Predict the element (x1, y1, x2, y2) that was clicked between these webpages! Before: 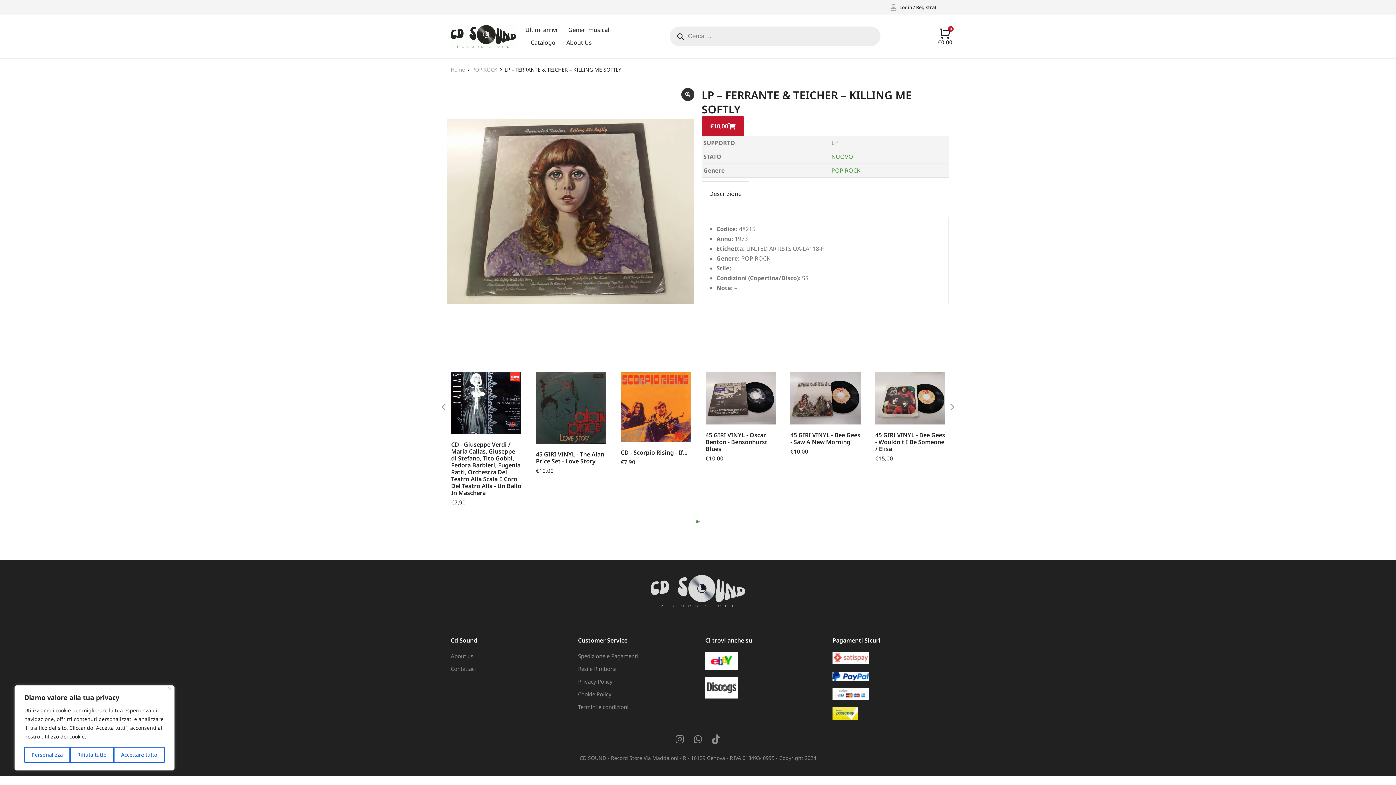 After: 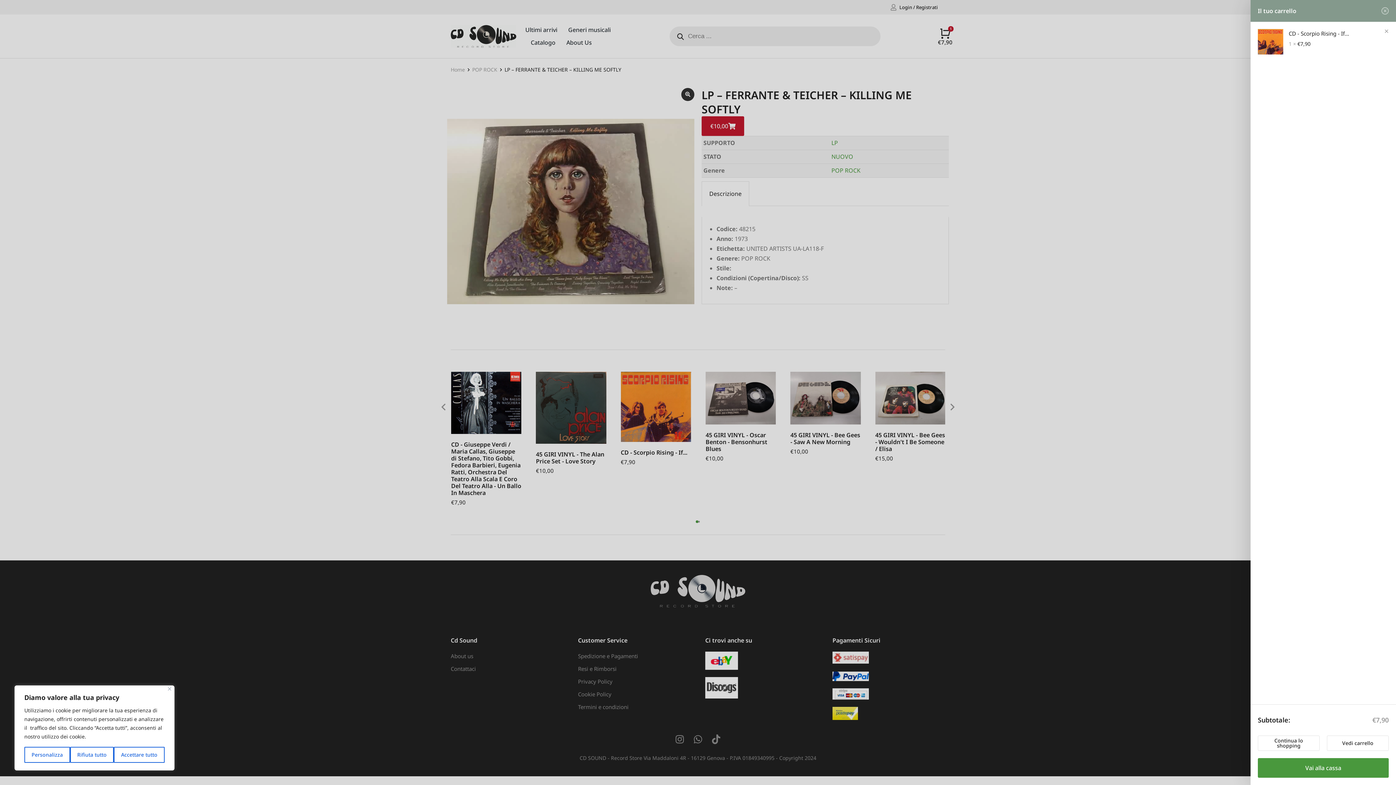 Action: label: Aggiungi al carrello: "CD - Scorpio Rising - If..." bbox: (676, 427, 691, 442)